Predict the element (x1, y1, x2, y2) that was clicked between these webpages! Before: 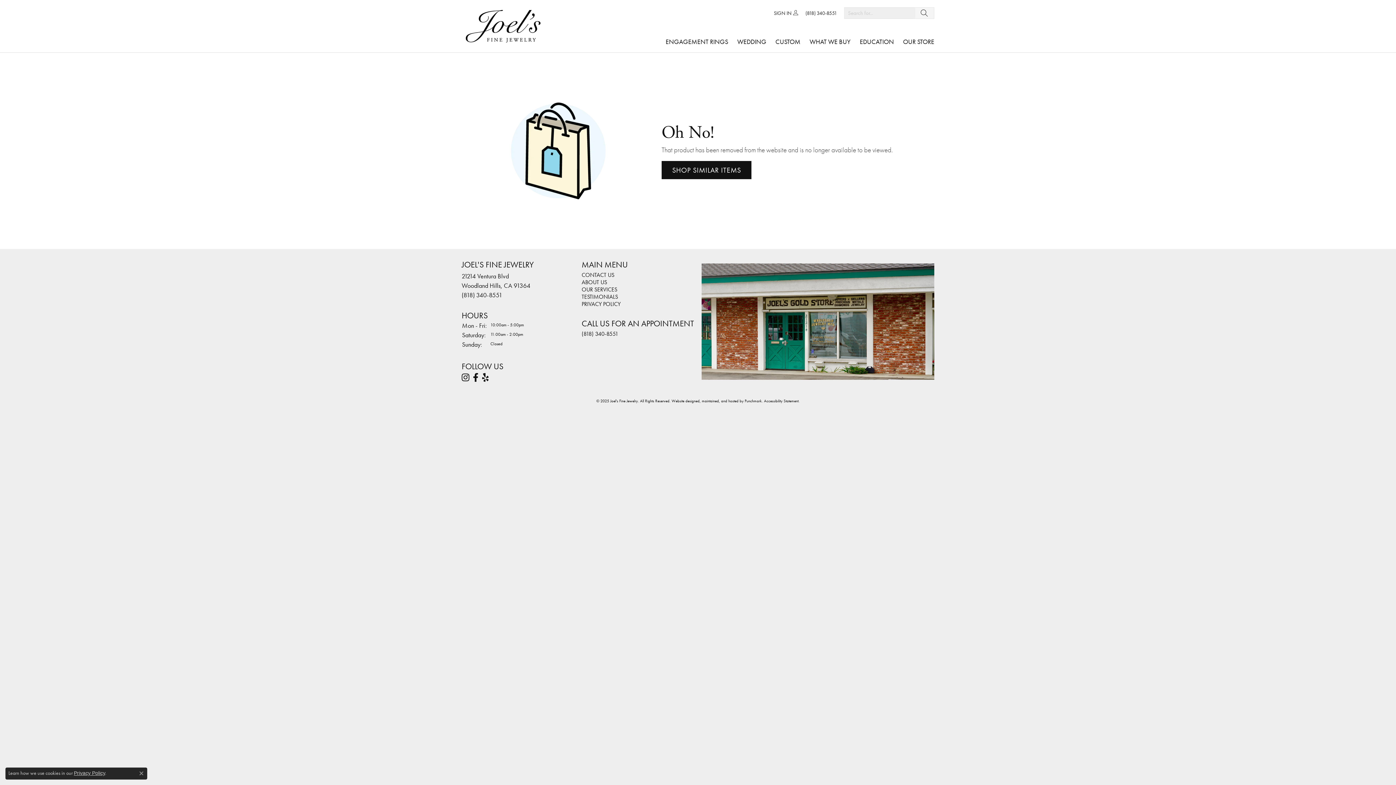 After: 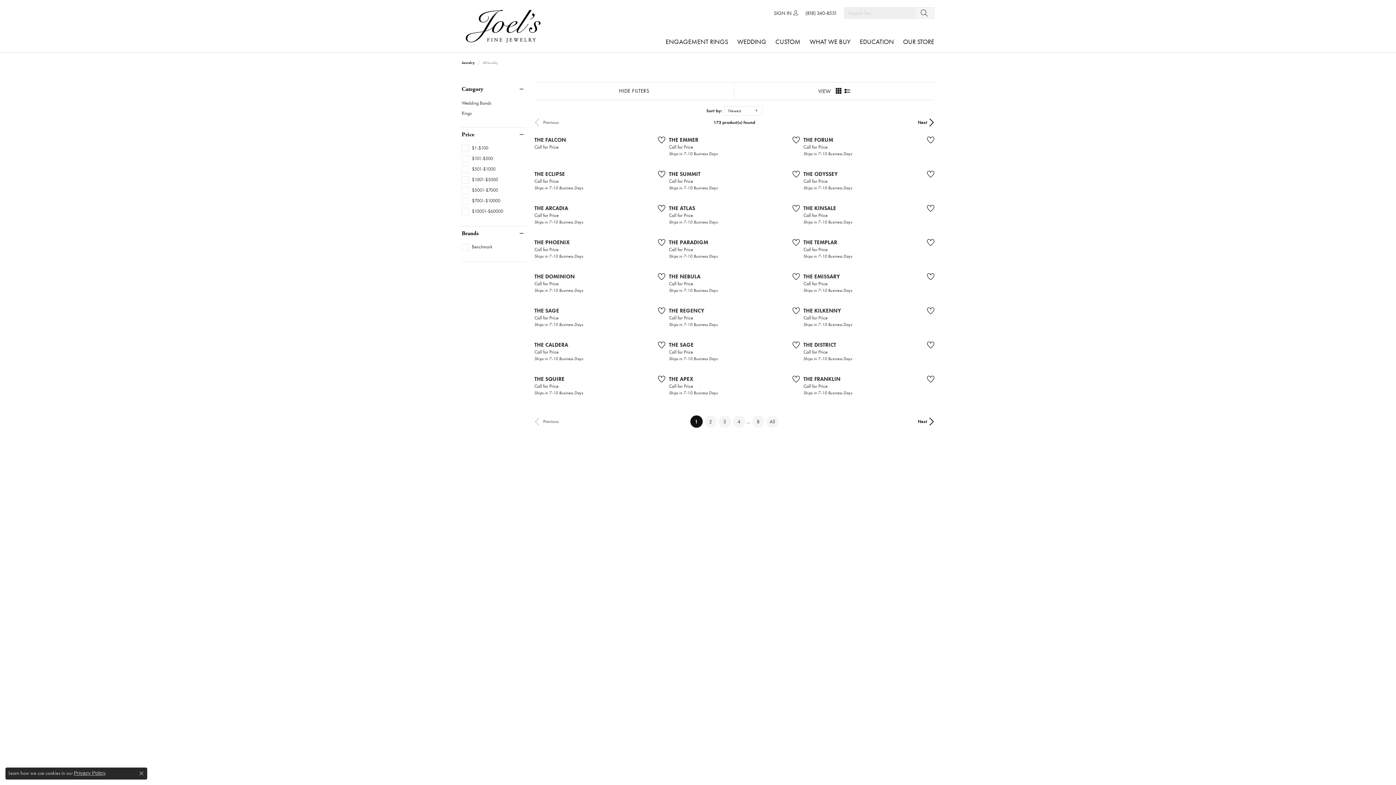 Action: label: SHOP SIMILAR ITEMS bbox: (661, 161, 751, 179)